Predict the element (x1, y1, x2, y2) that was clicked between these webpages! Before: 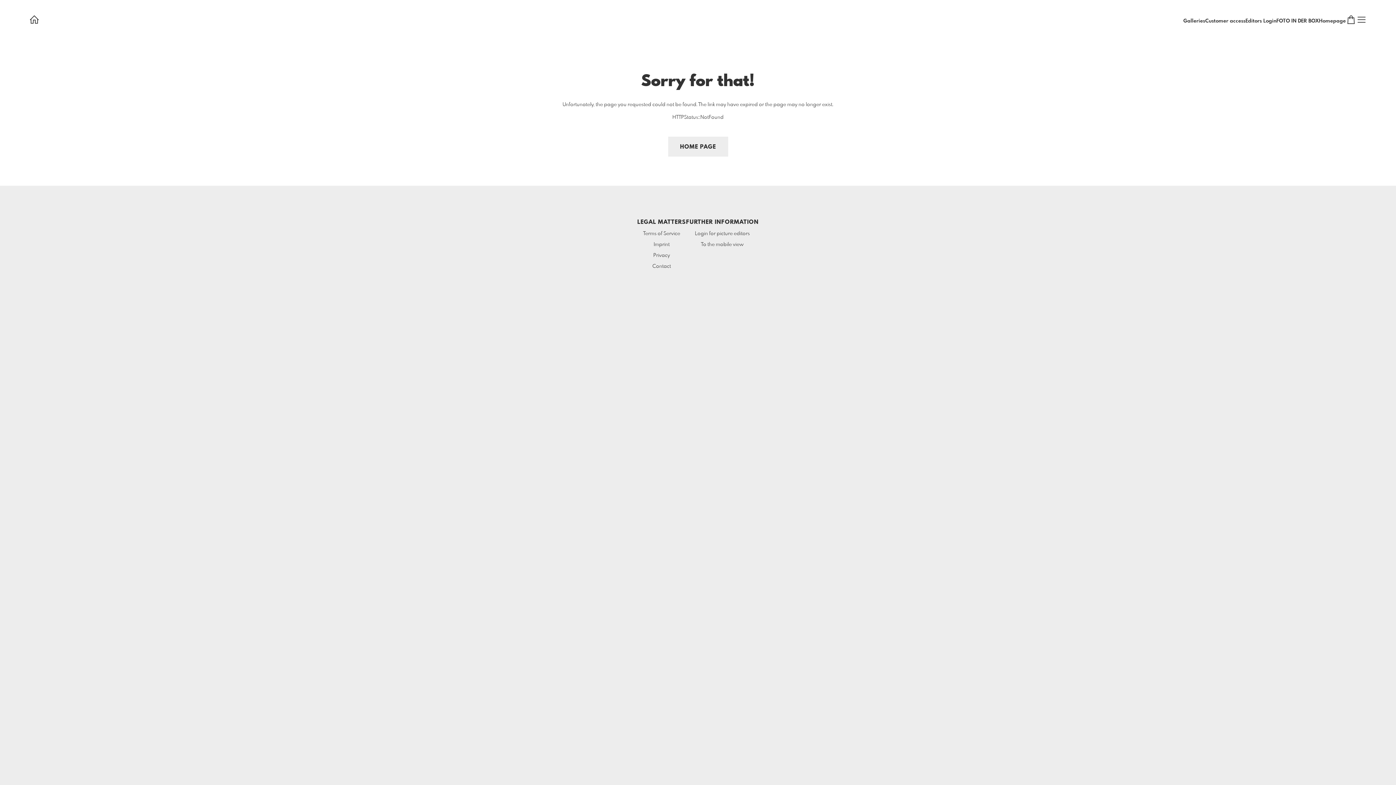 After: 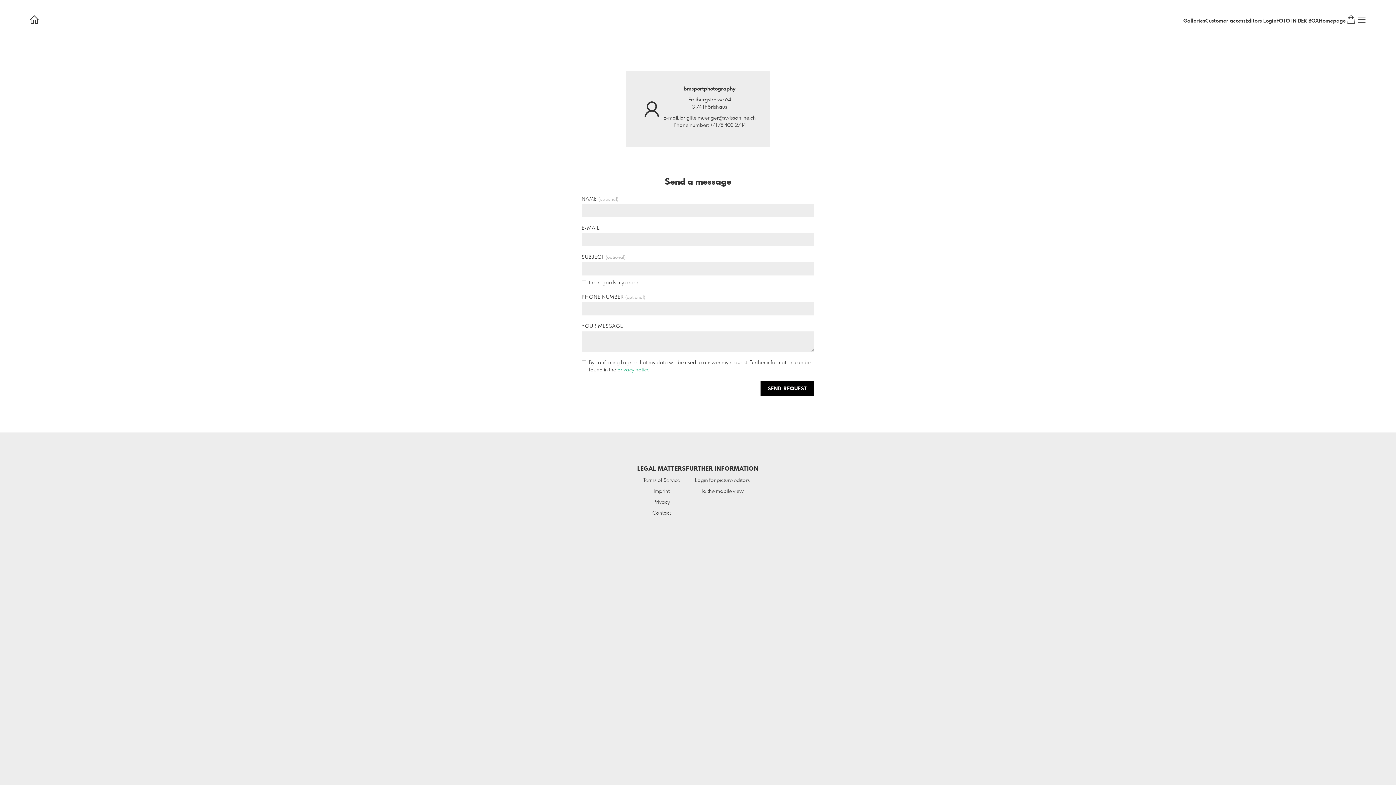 Action: label: Contact bbox: (652, 264, 671, 269)